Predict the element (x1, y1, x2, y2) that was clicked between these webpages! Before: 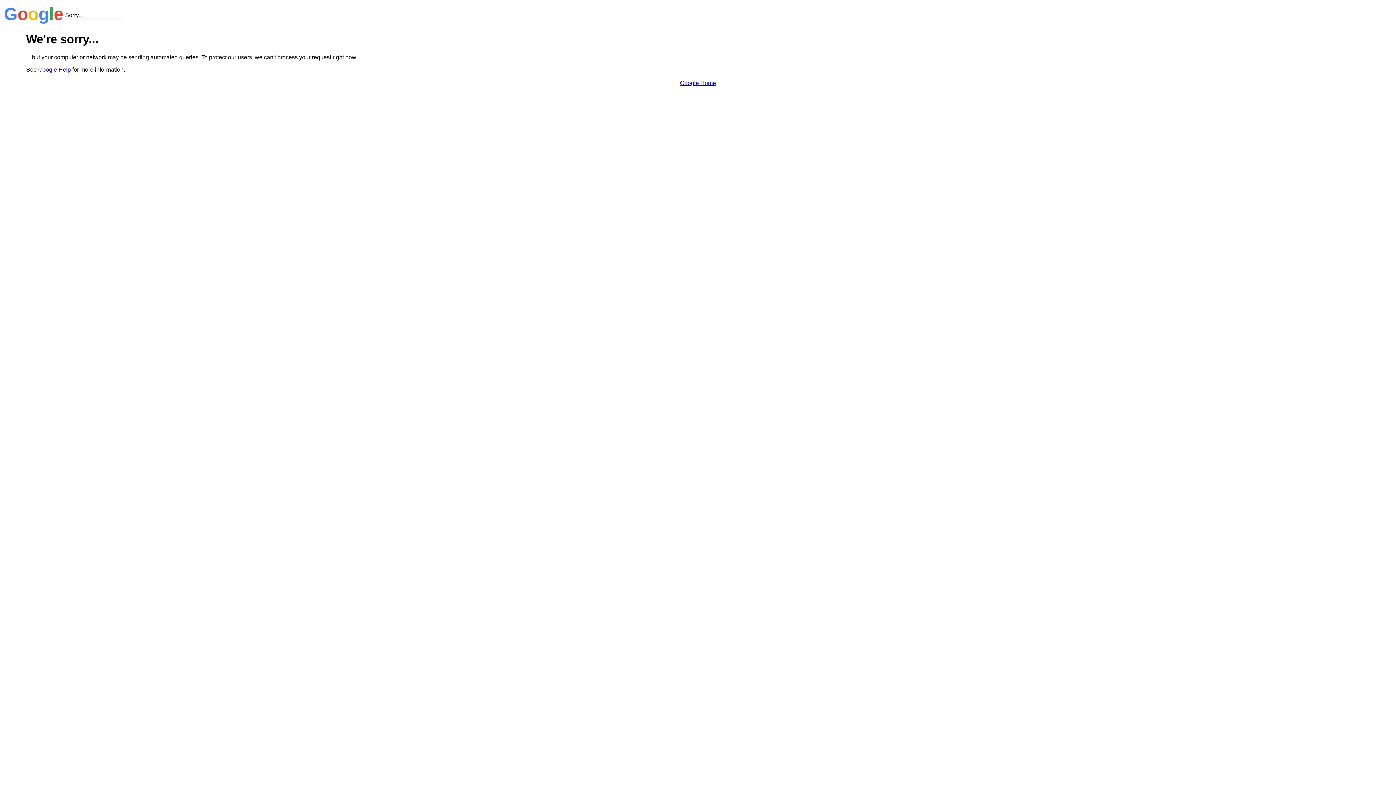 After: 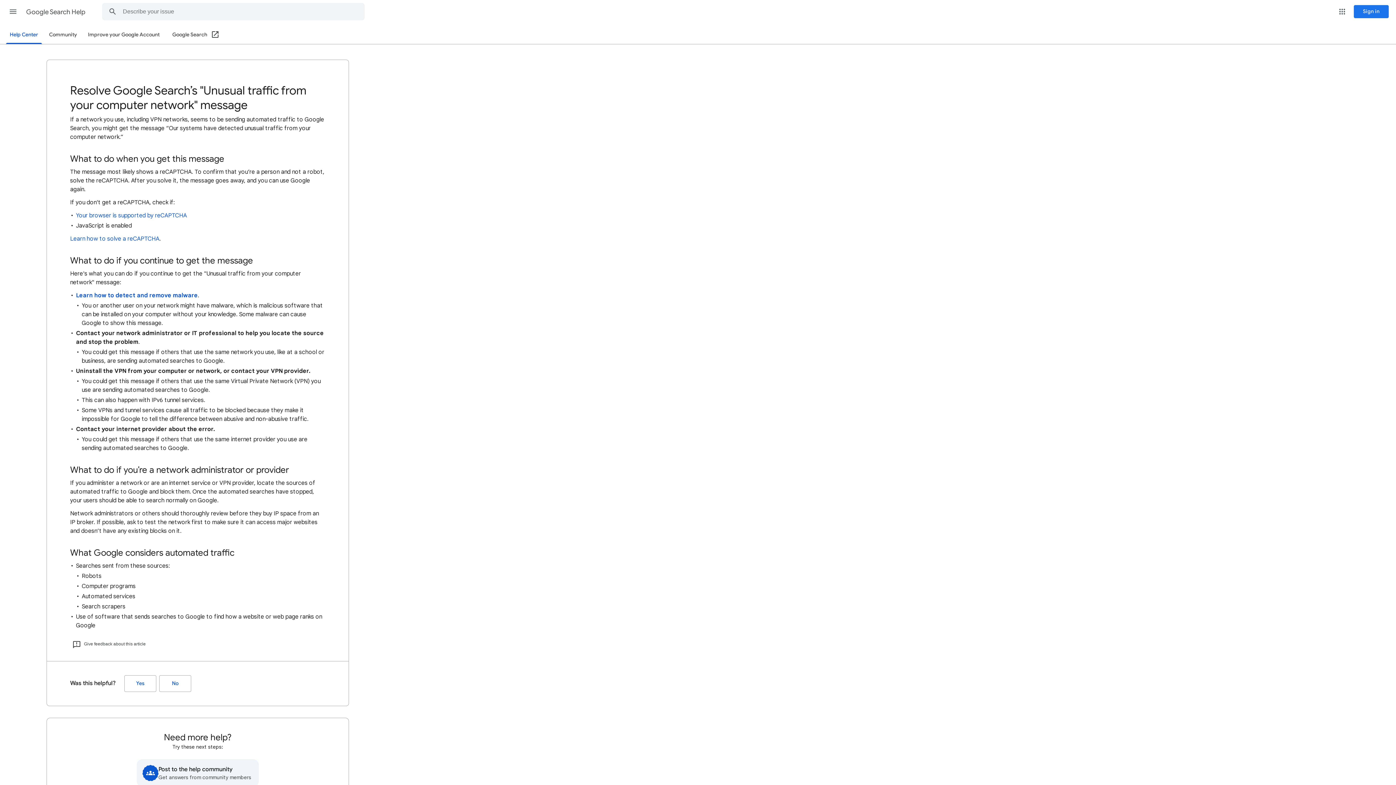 Action: bbox: (38, 66, 70, 72) label: Google Help